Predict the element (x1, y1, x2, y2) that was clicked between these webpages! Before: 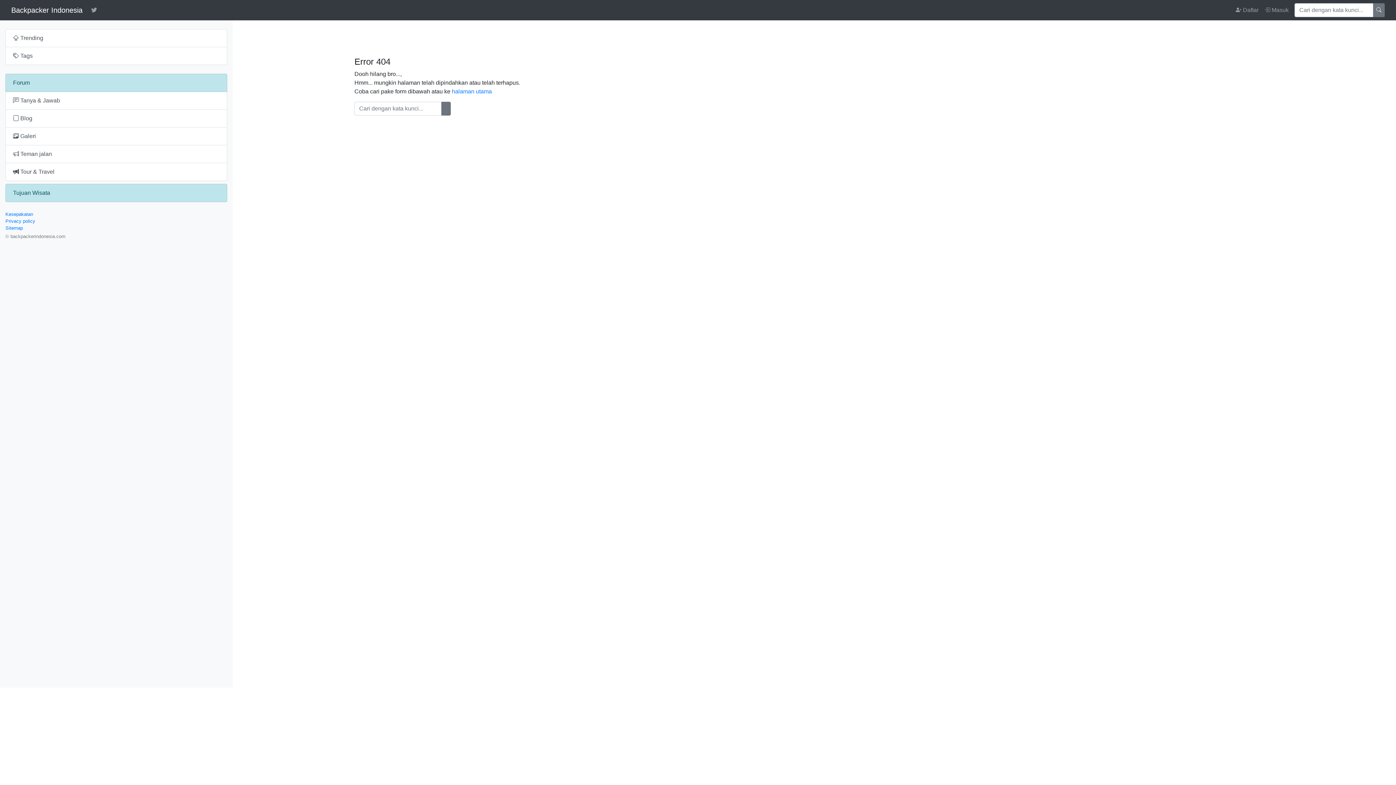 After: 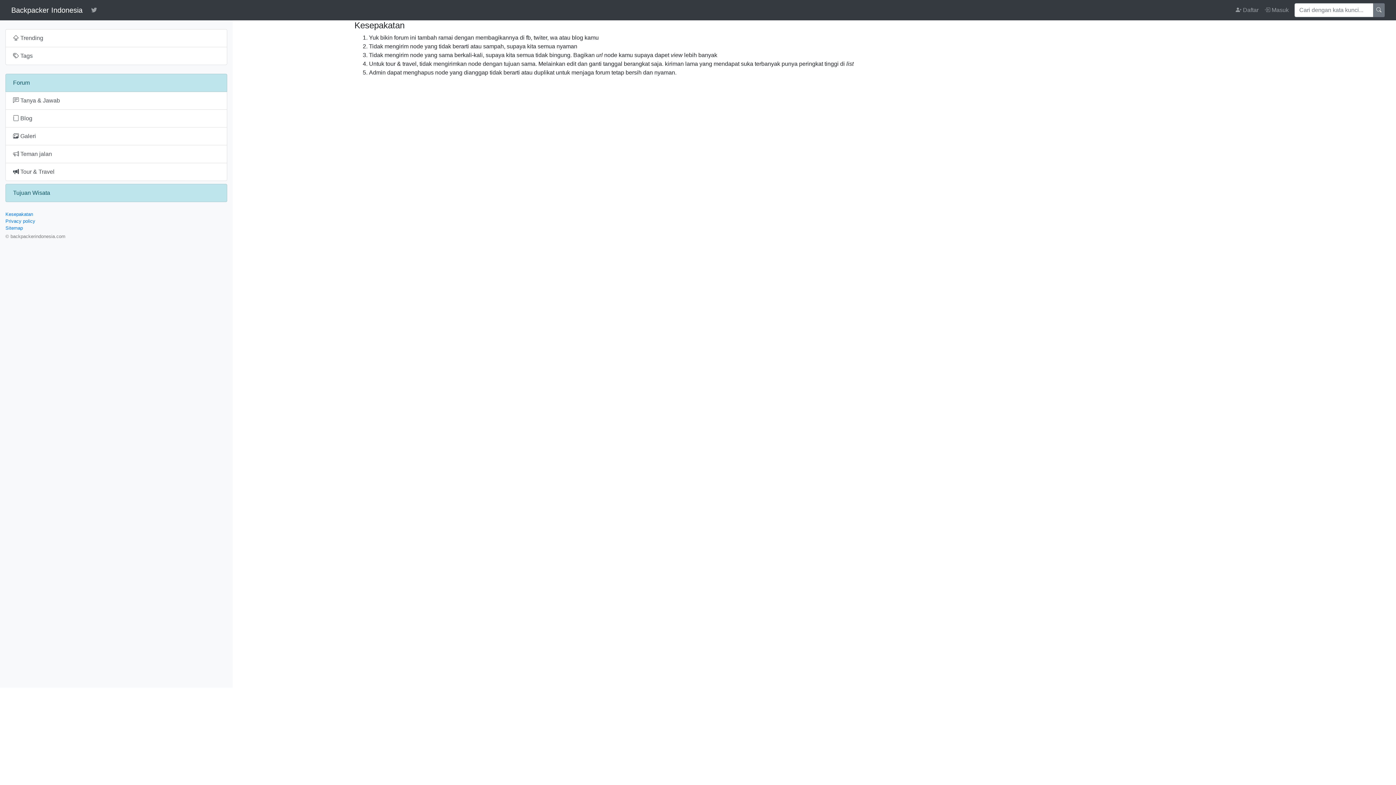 Action: bbox: (5, 211, 33, 217) label: Kesepakatan